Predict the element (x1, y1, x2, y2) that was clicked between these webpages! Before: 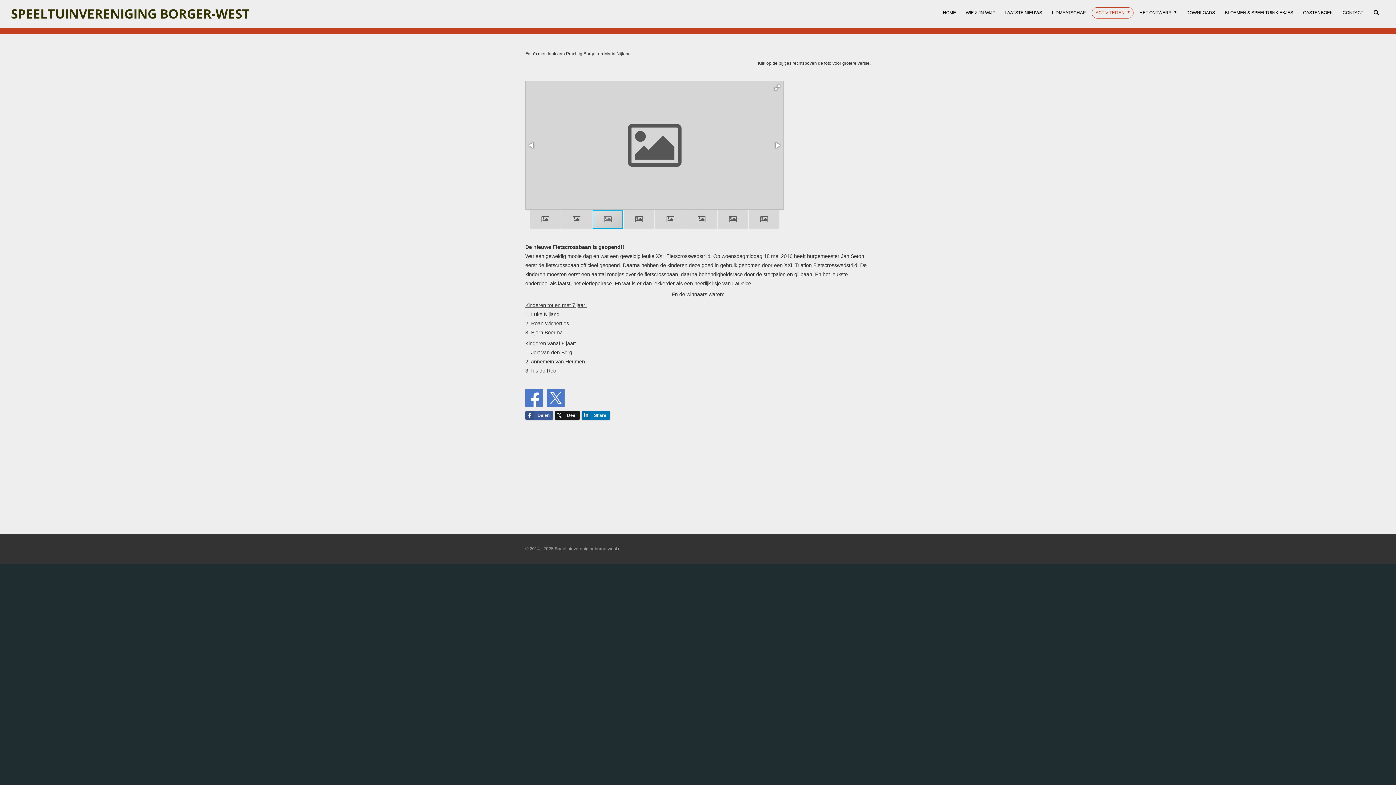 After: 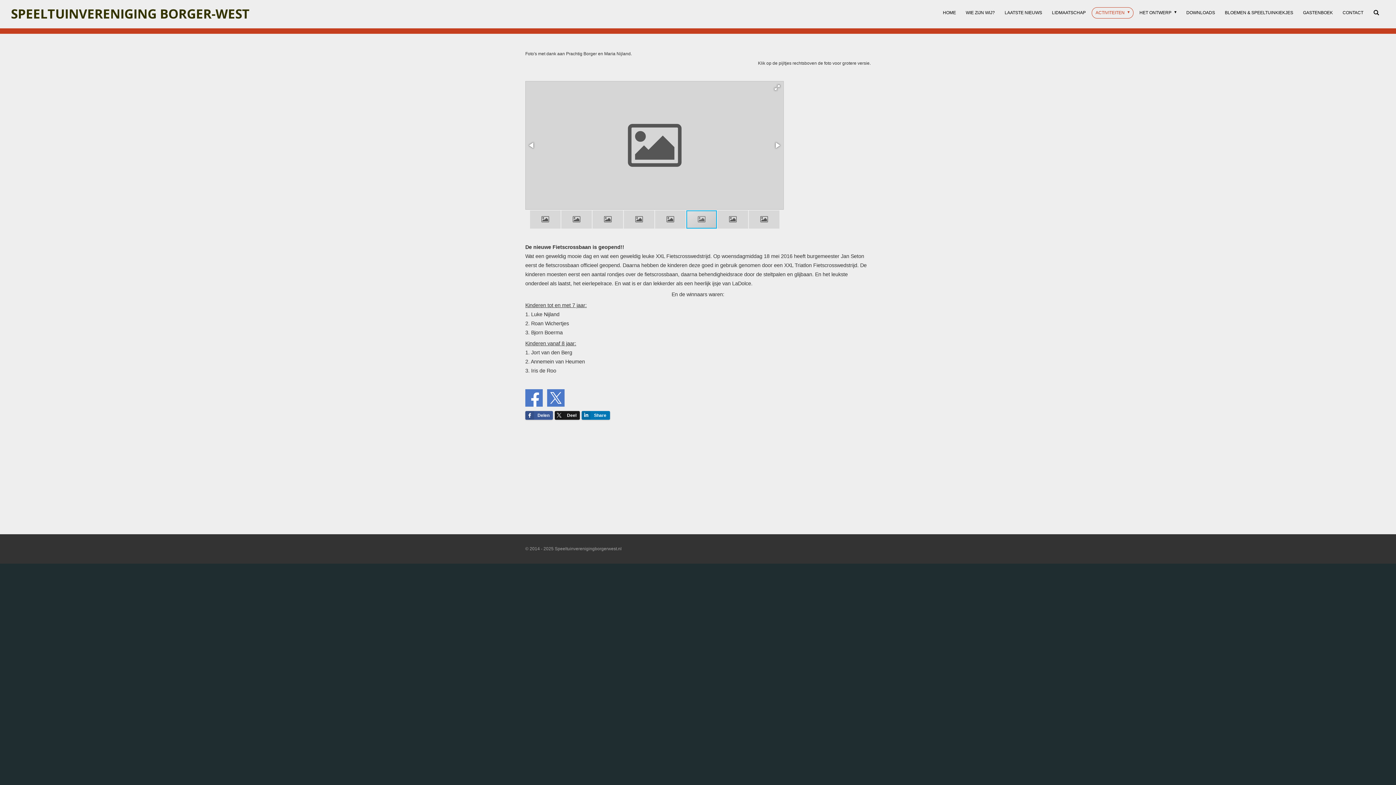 Action: bbox: (686, 209, 717, 229)